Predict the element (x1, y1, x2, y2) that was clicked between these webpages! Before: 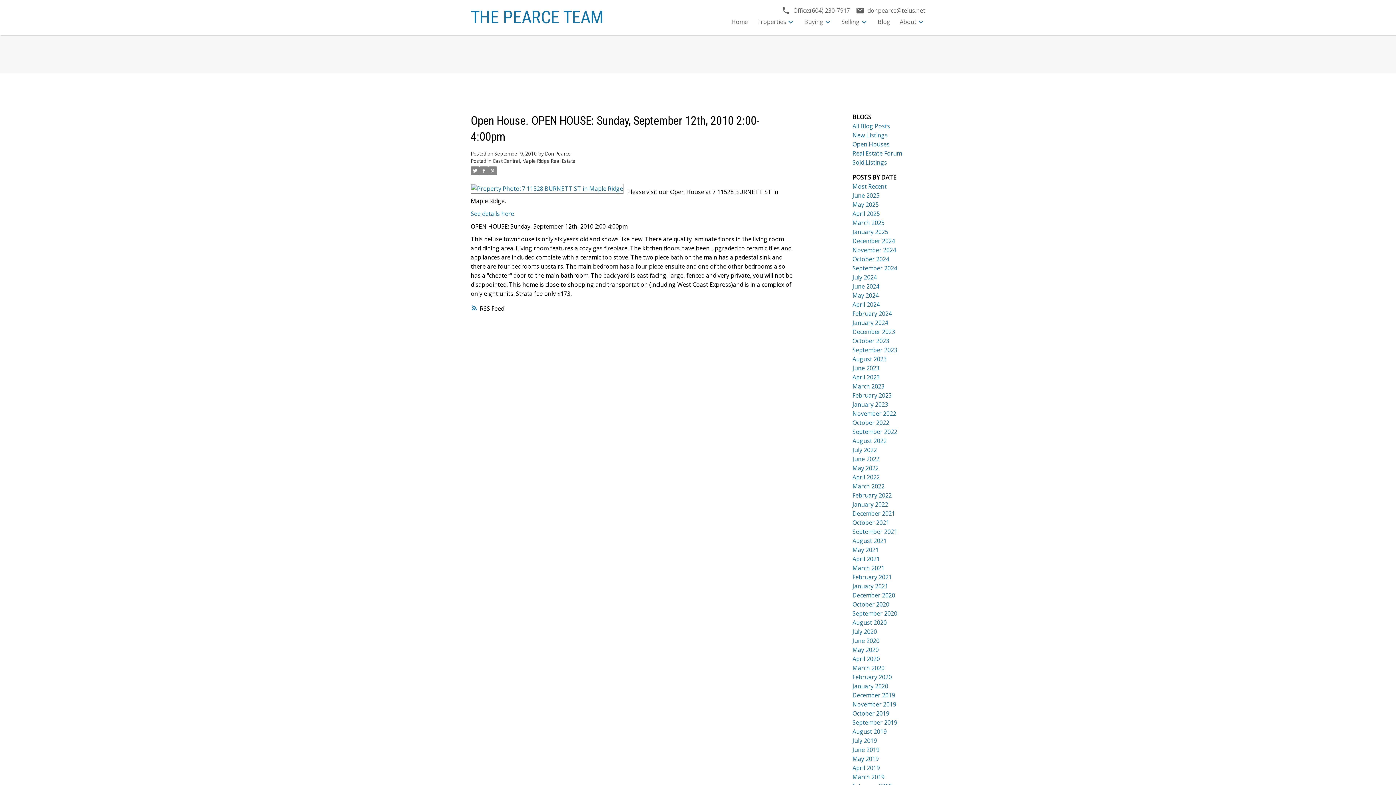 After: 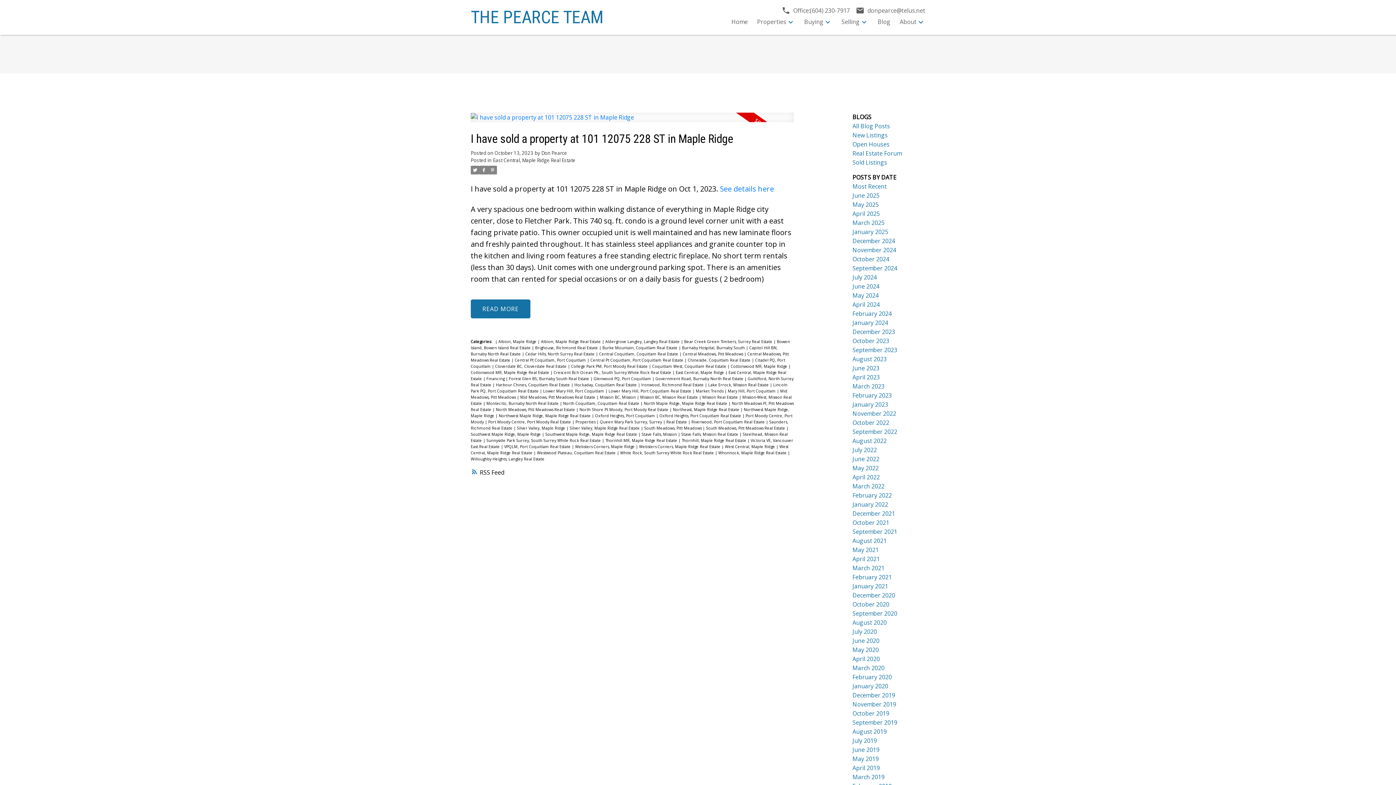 Action: label: October 2023 bbox: (852, 337, 889, 345)